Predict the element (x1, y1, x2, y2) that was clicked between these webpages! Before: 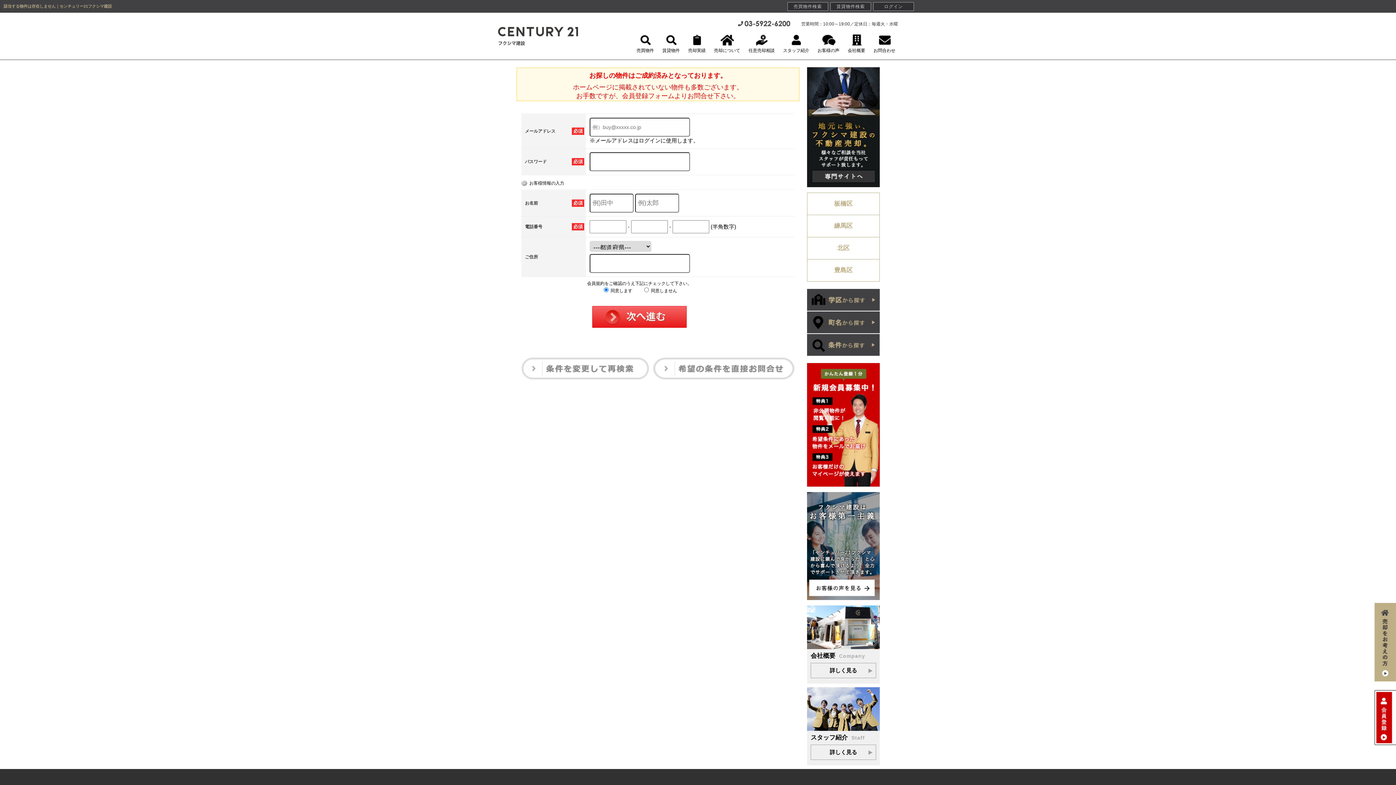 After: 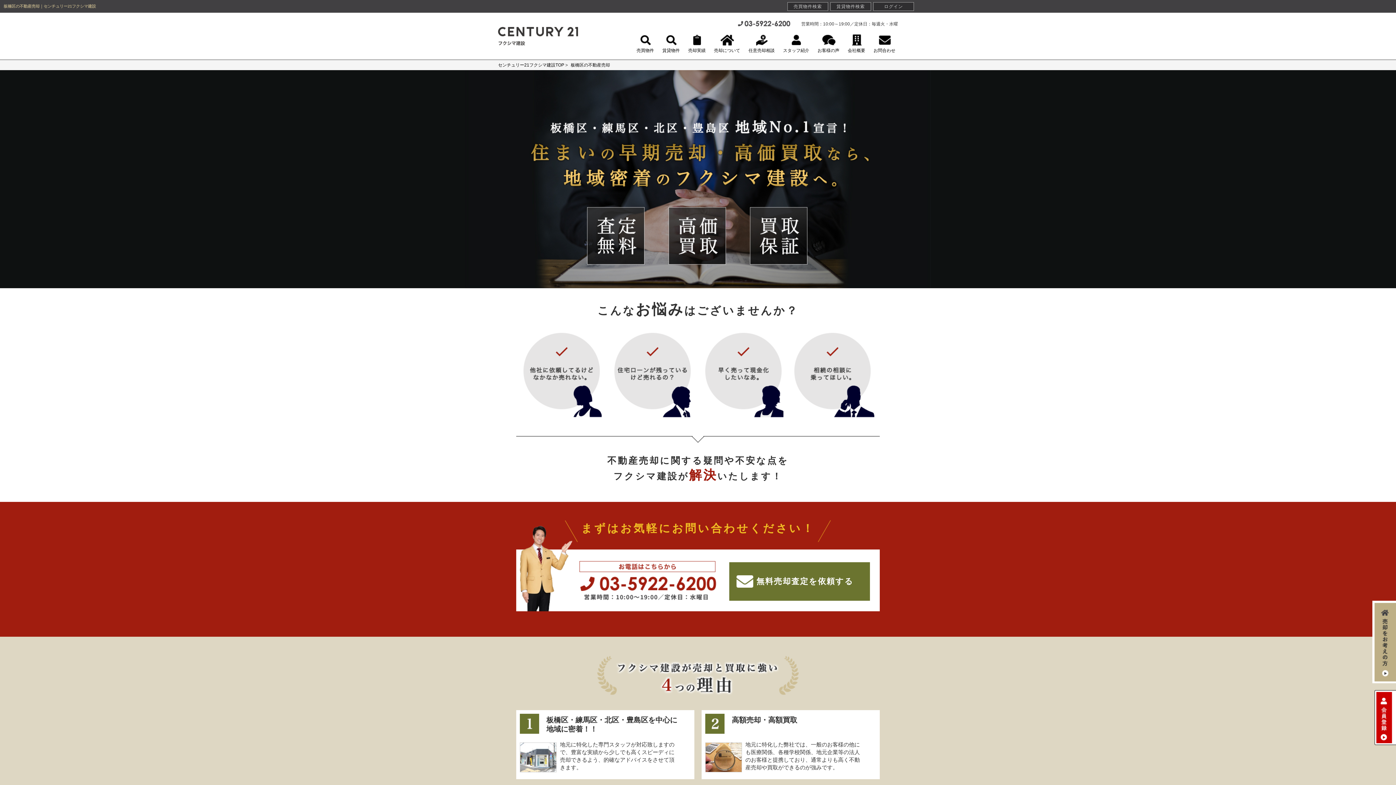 Action: bbox: (711, 31, 742, 56) label: 売却について